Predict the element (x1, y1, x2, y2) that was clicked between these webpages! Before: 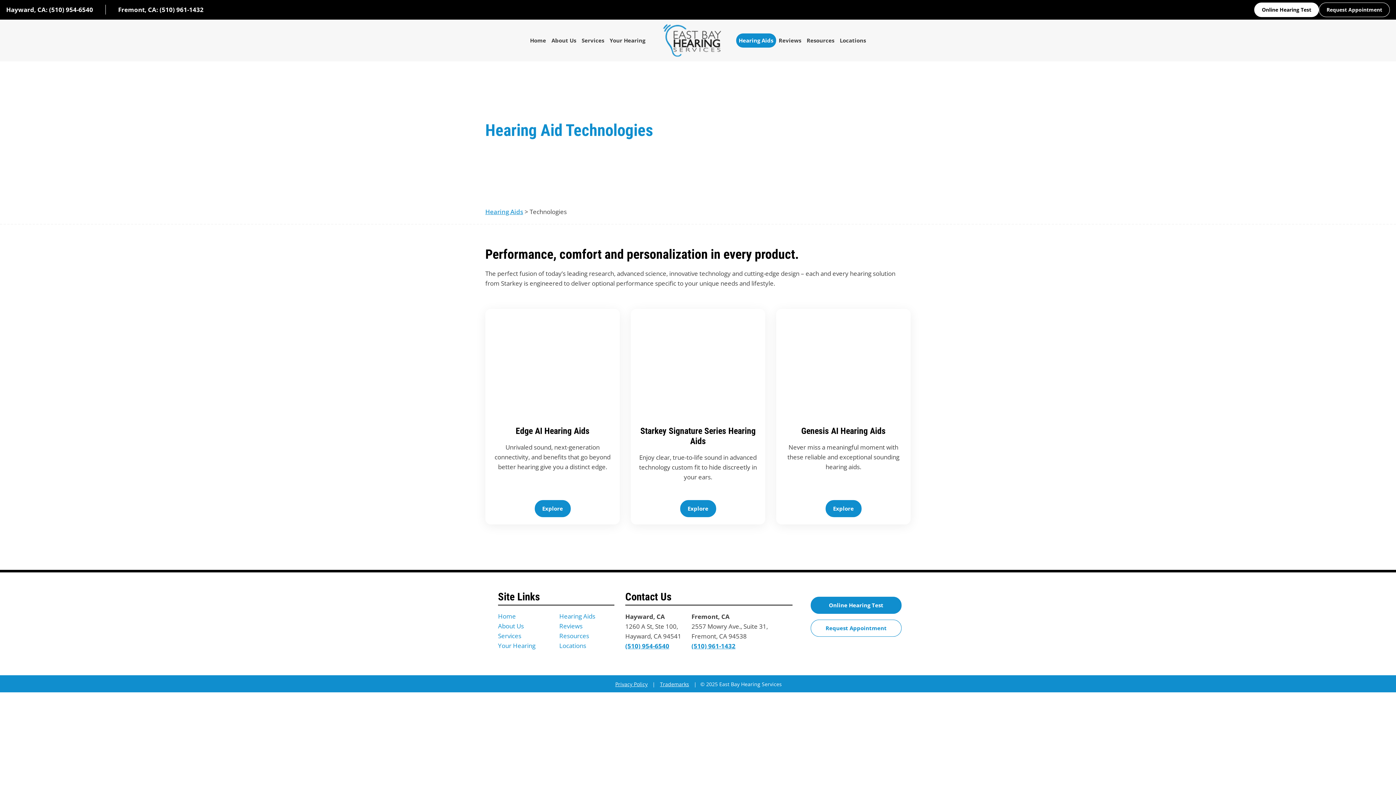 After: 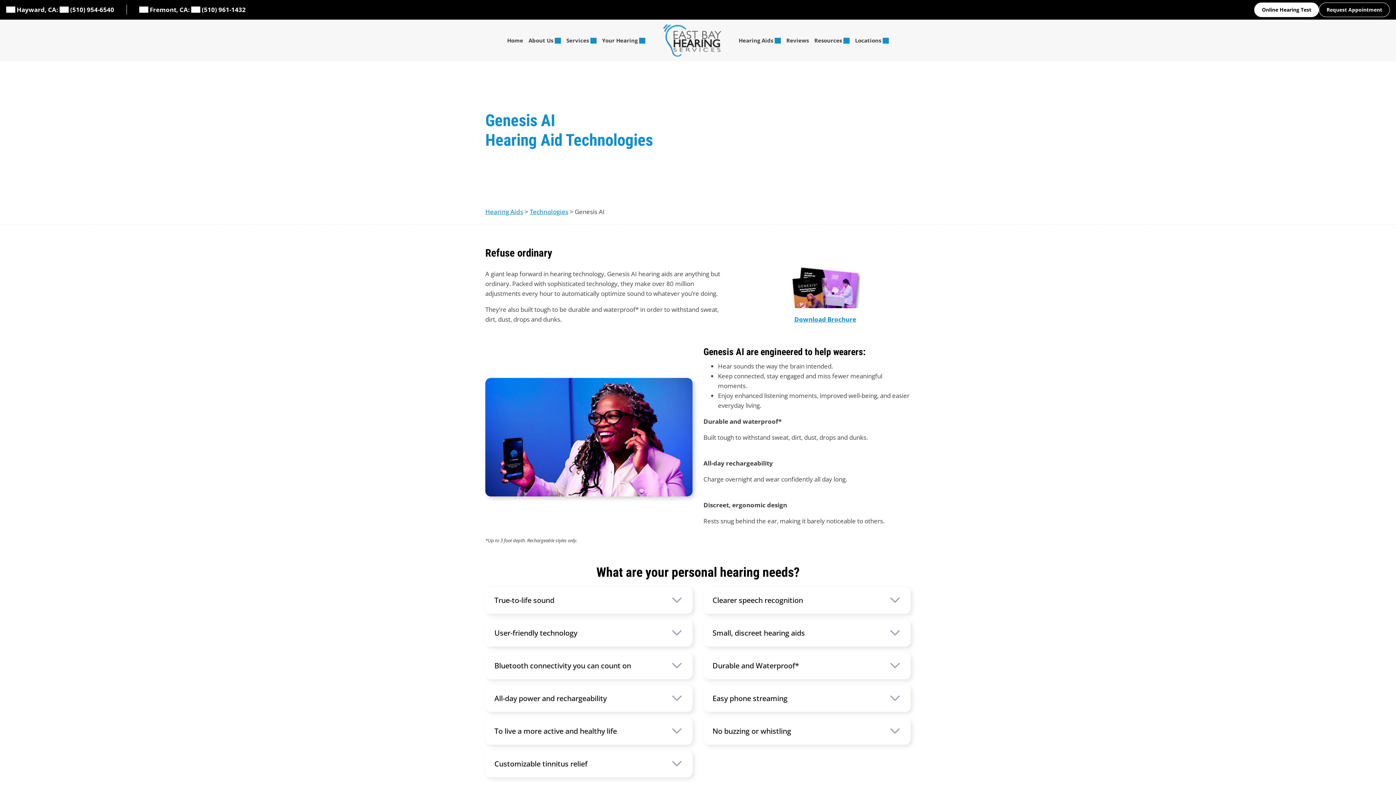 Action: bbox: (825, 500, 861, 517) label: Explore